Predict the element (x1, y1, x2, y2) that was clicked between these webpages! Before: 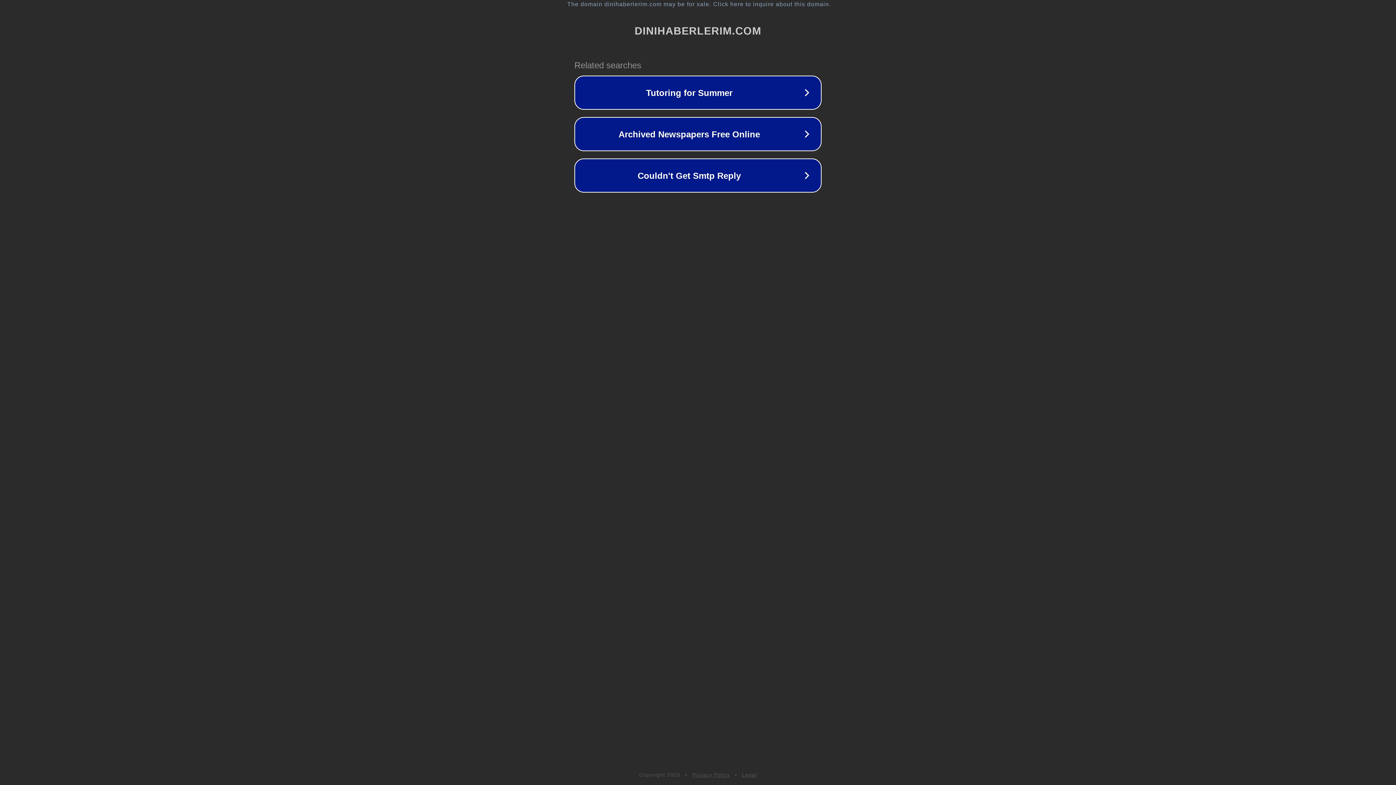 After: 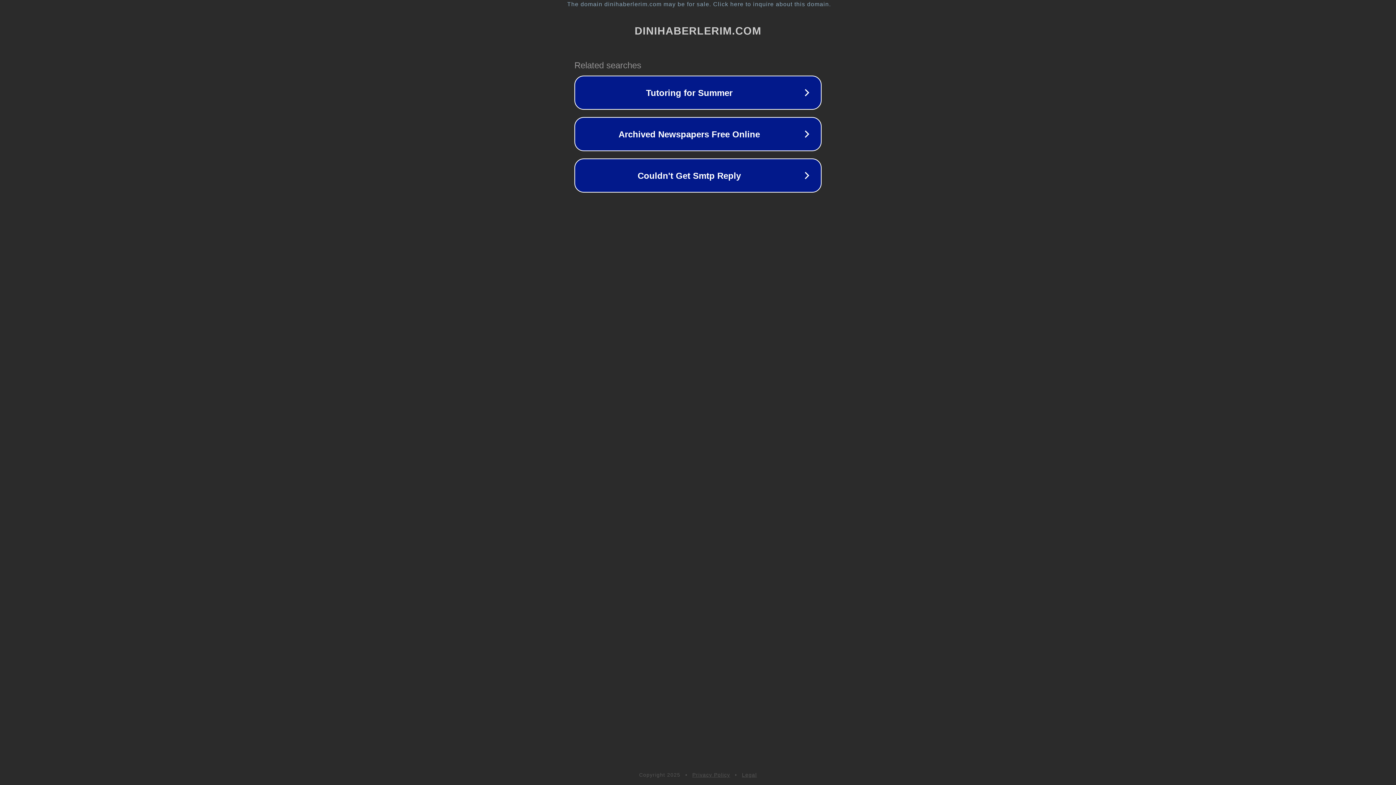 Action: label: Privacy Policy bbox: (692, 772, 730, 778)